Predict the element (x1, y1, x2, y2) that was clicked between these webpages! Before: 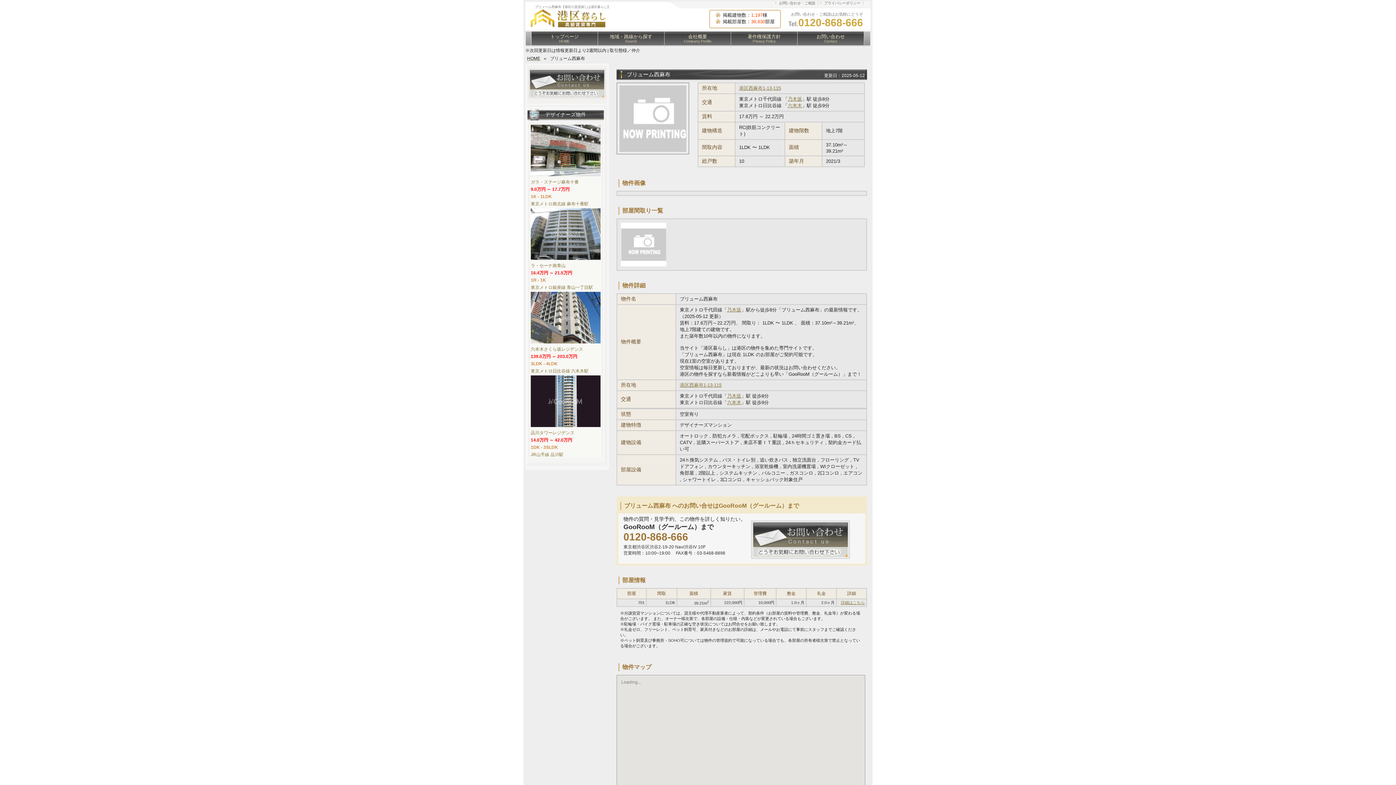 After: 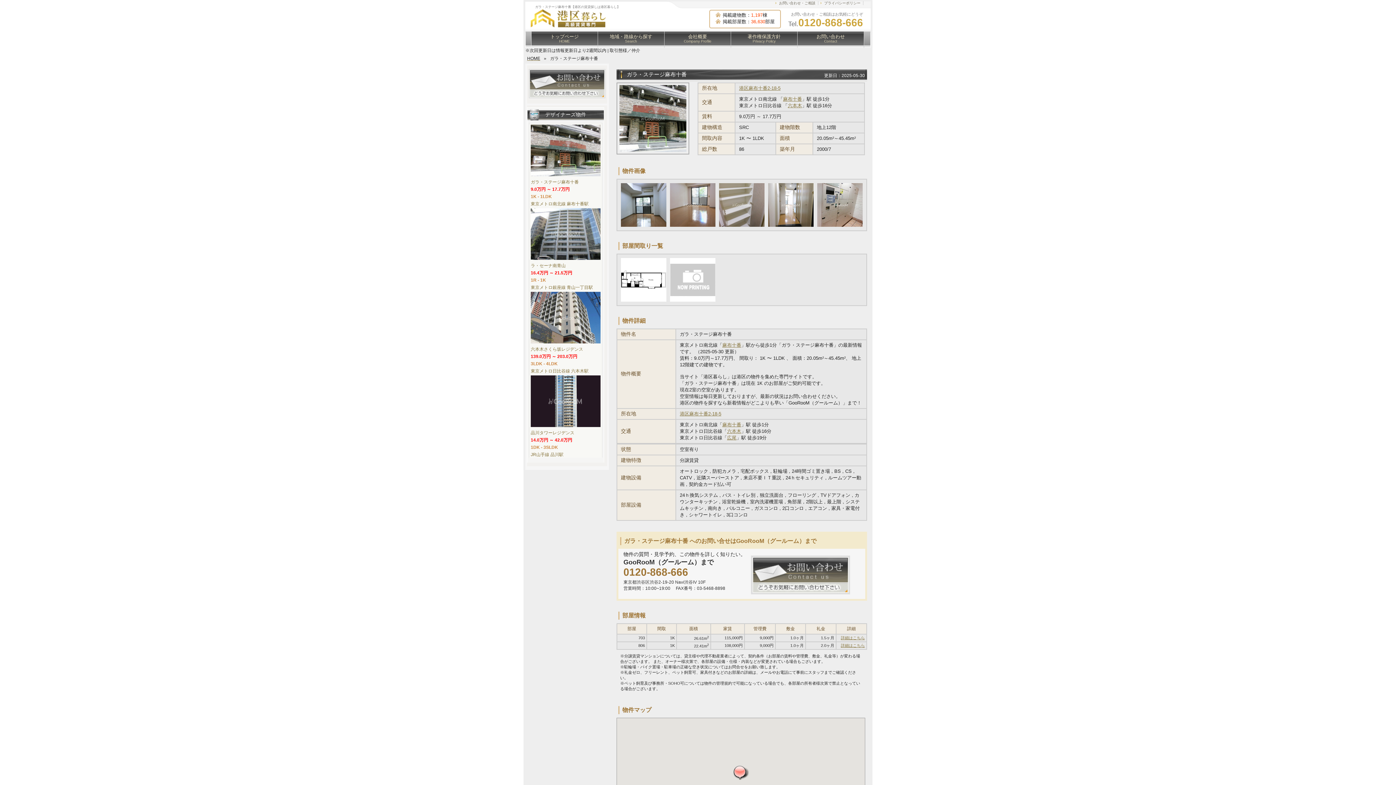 Action: bbox: (529, 123, 602, 206) label: ガラ・ステージ麻布十番


9.0万円 ～ 17.7万円
1K - 1LDK
東京メトロ南北線 麻布十番駅